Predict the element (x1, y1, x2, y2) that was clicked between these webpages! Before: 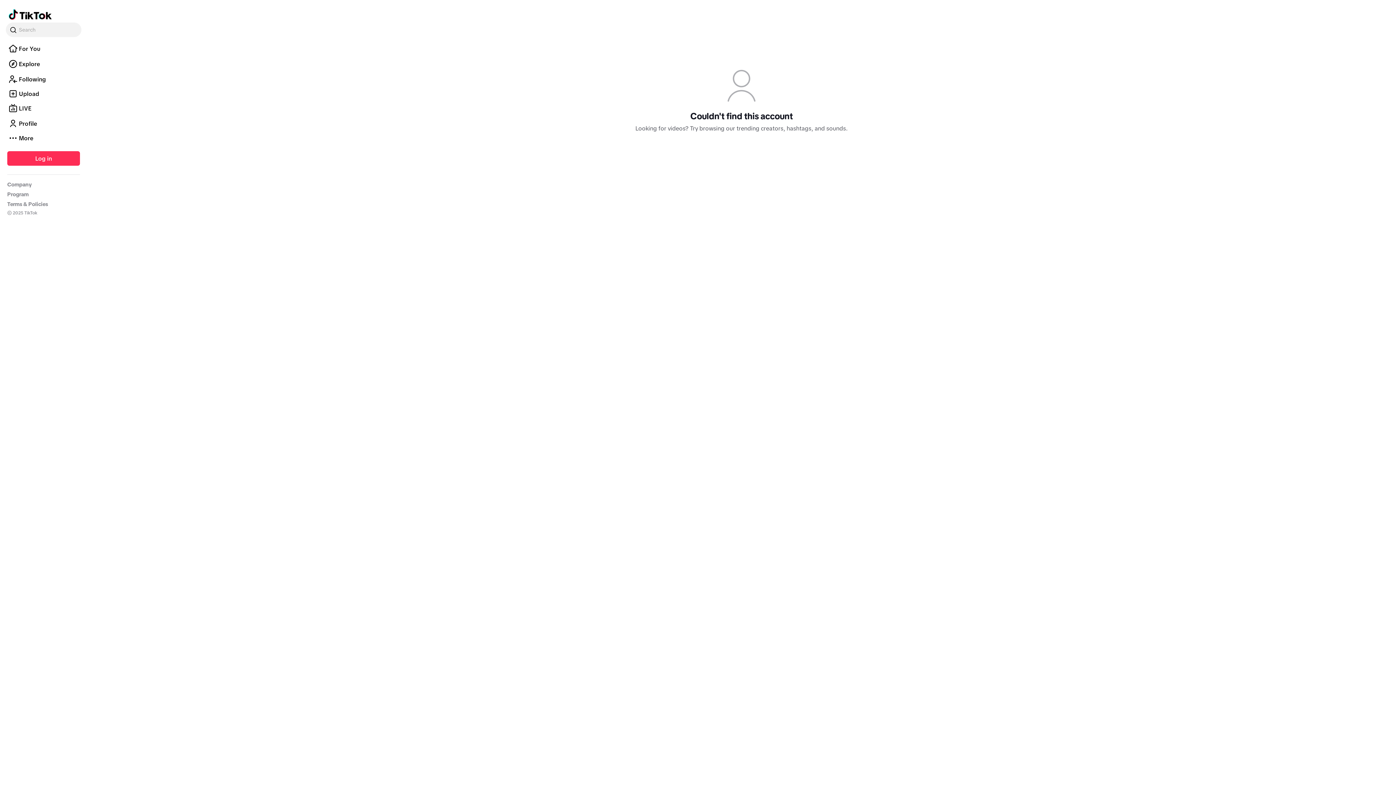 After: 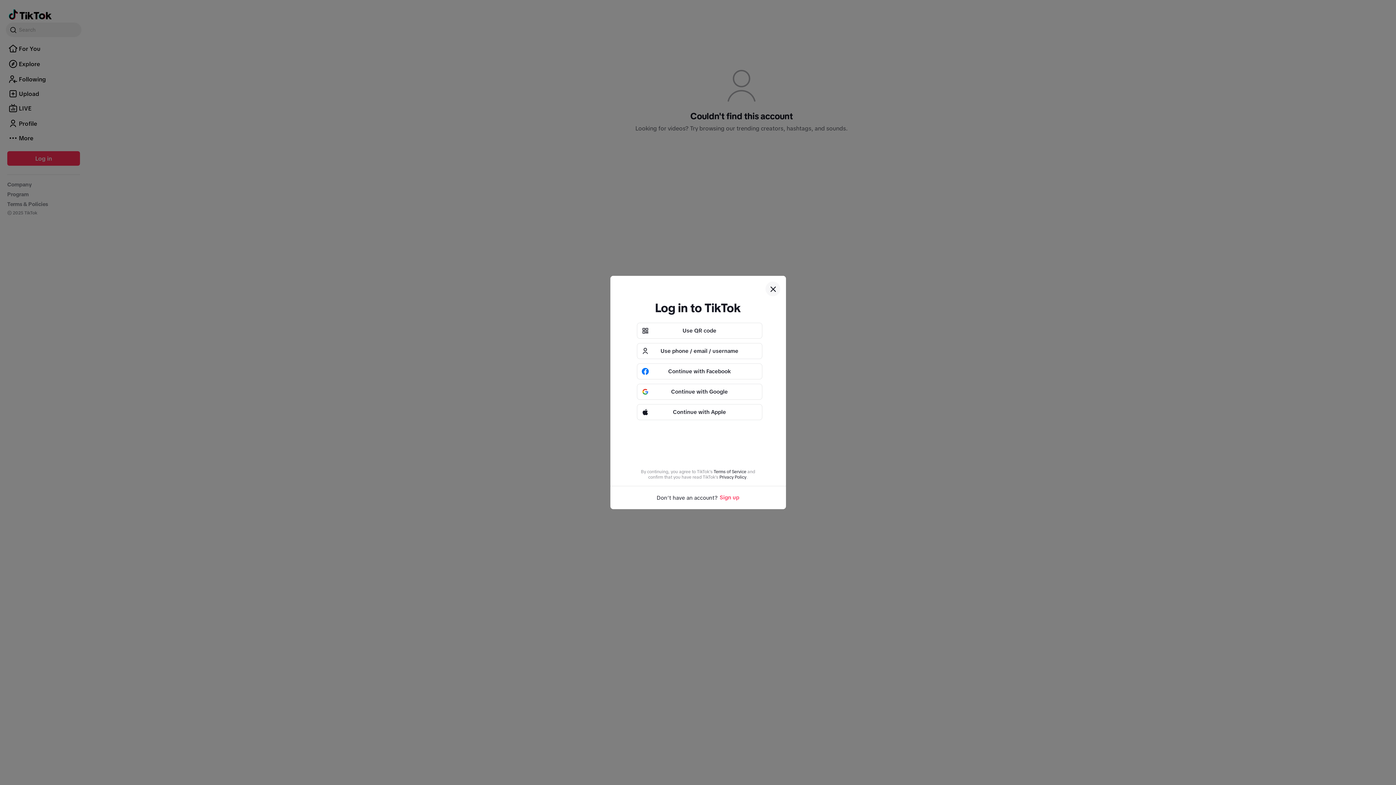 Action: bbox: (7, 151, 80, 165) label: Log in